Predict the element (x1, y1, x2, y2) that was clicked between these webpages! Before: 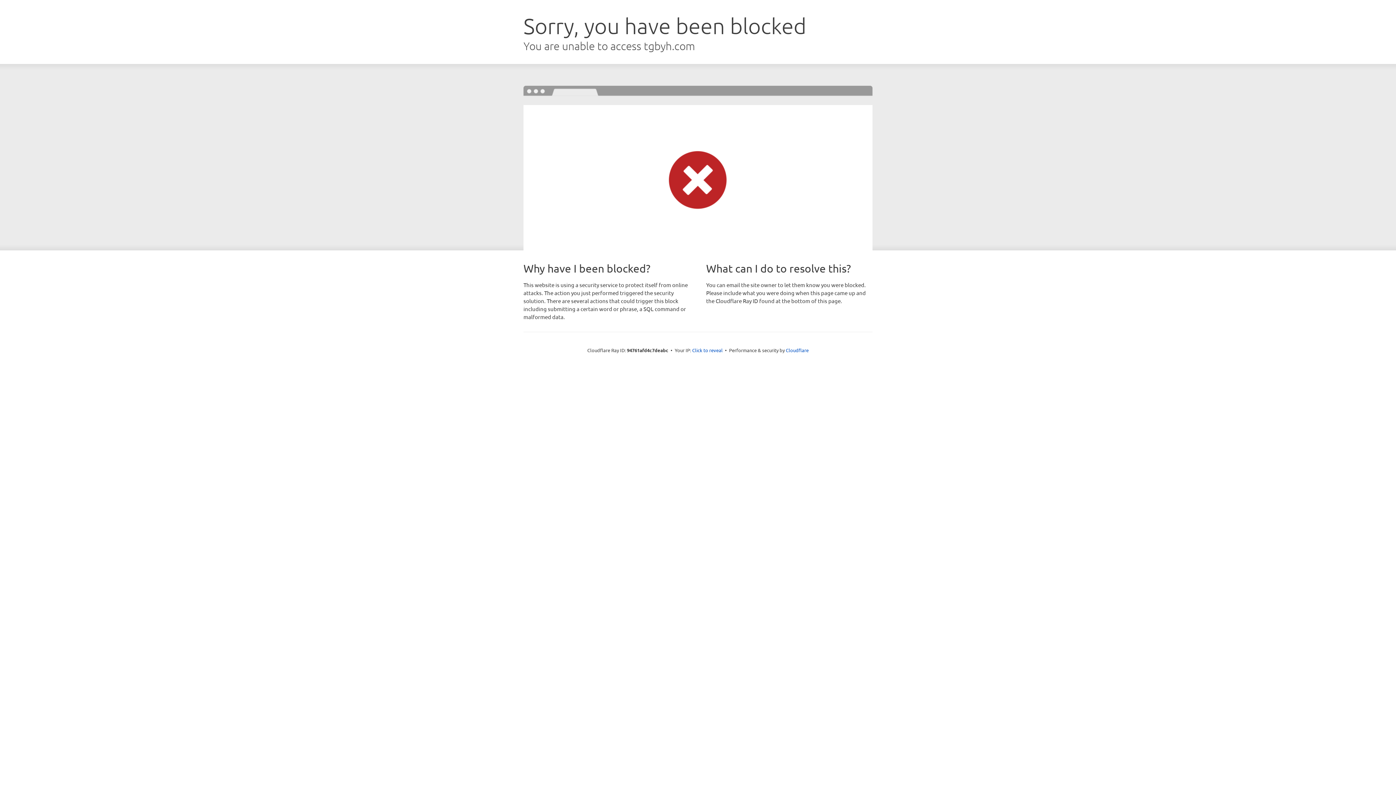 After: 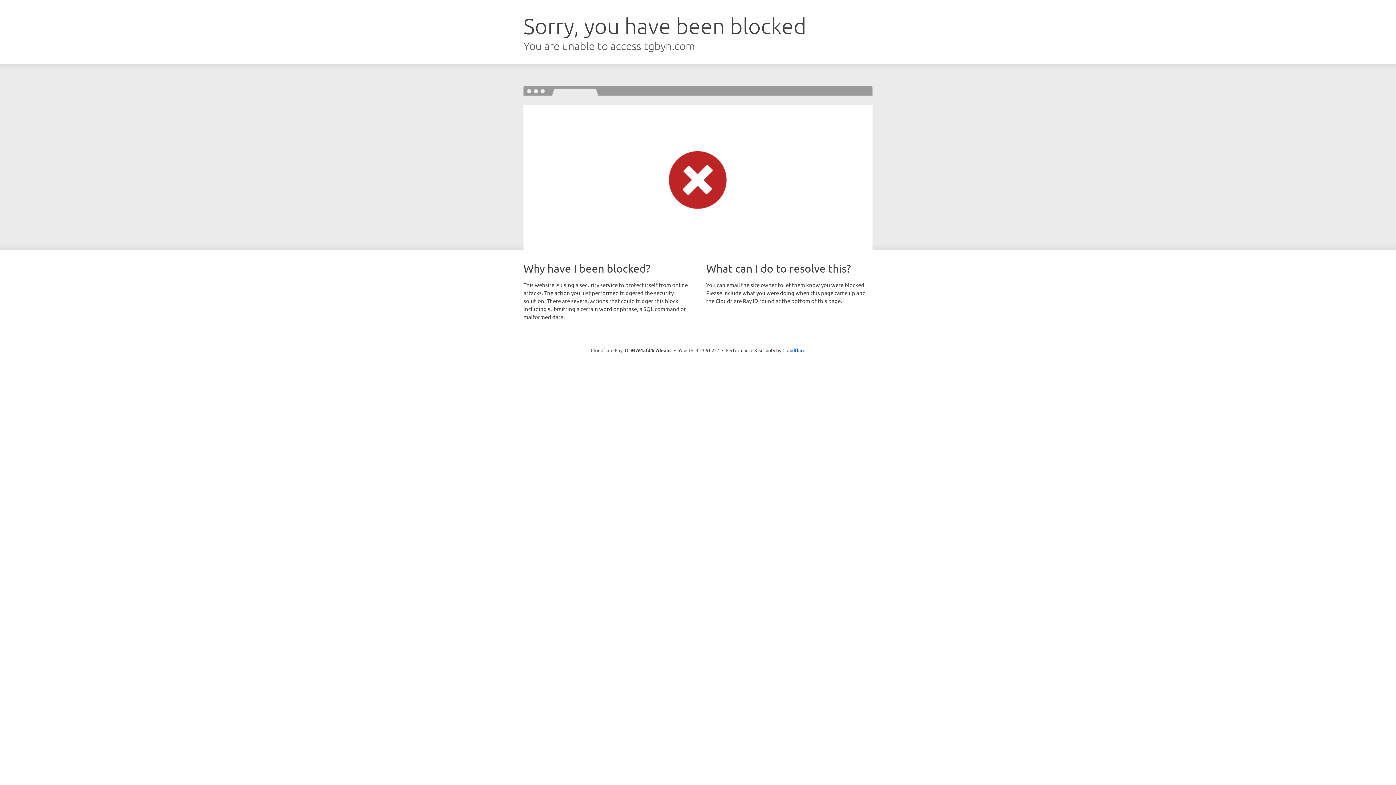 Action: label: Click to reveal bbox: (692, 346, 722, 353)